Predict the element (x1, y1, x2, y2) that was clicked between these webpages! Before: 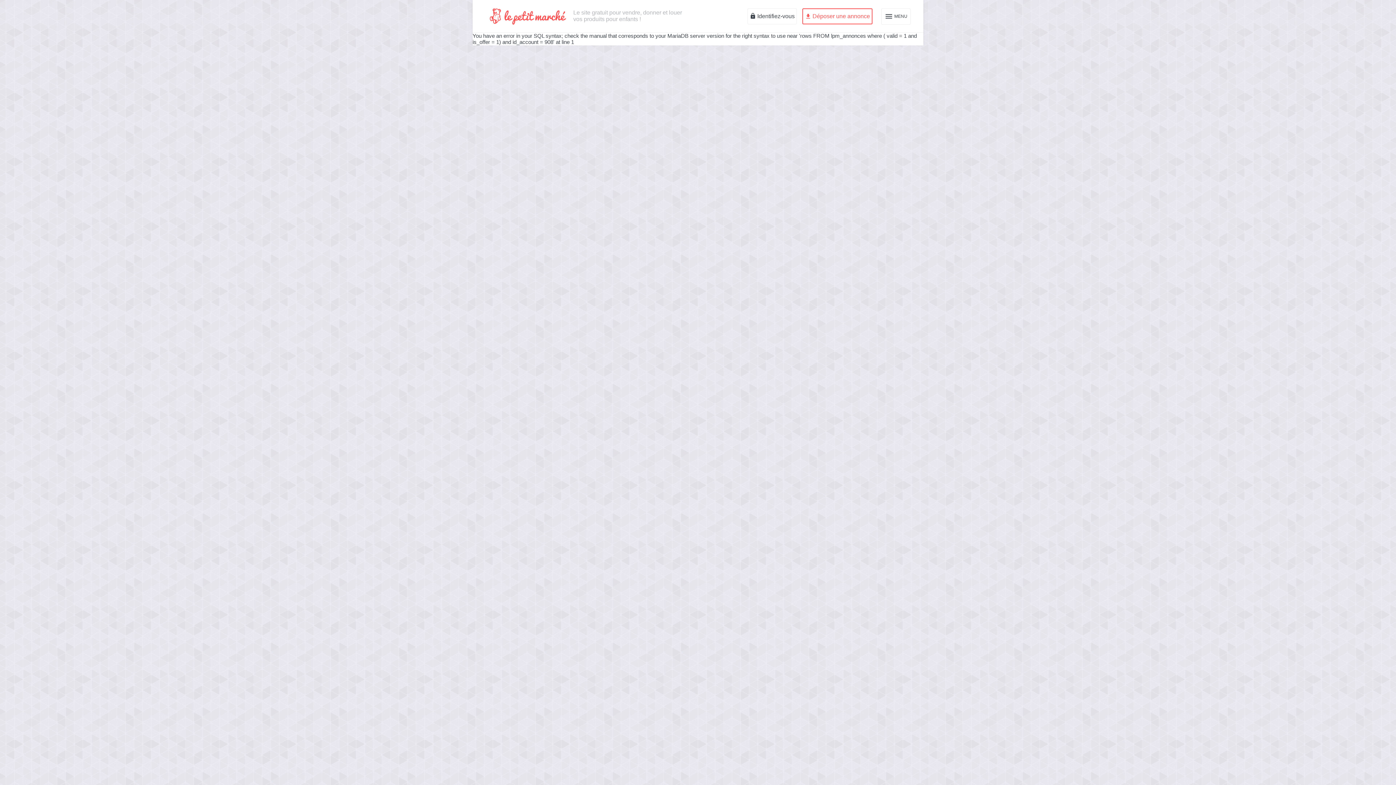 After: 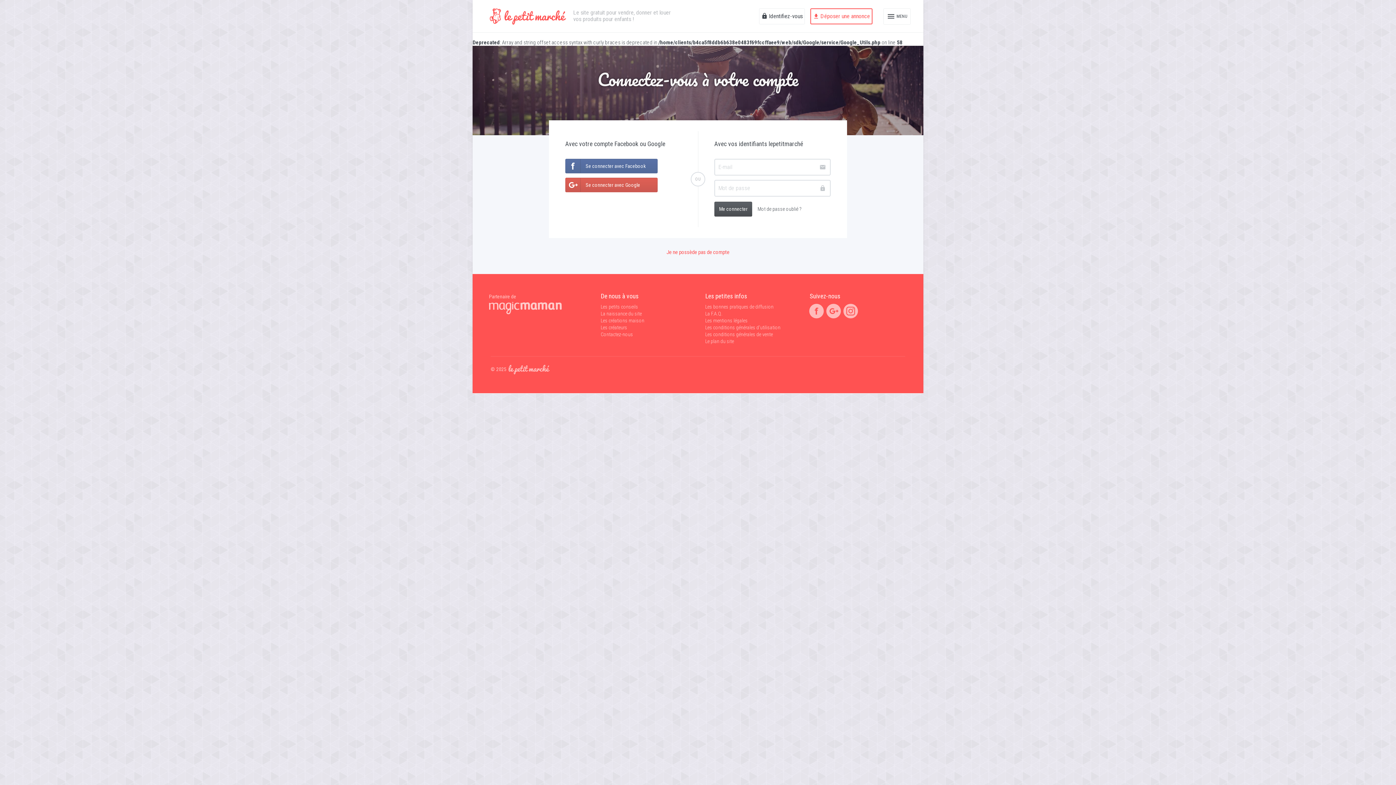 Action: label: 
Déposer une annonce bbox: (802, 8, 872, 24)